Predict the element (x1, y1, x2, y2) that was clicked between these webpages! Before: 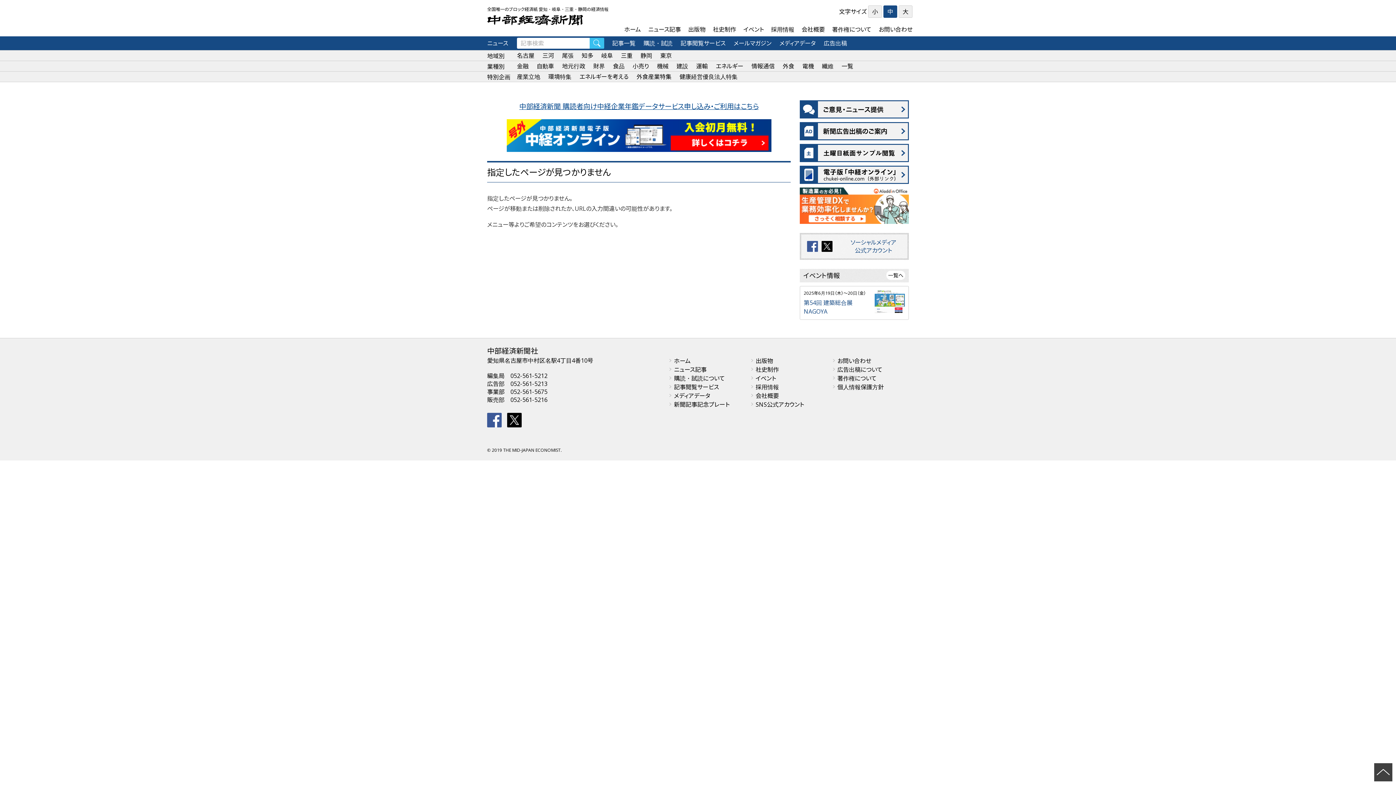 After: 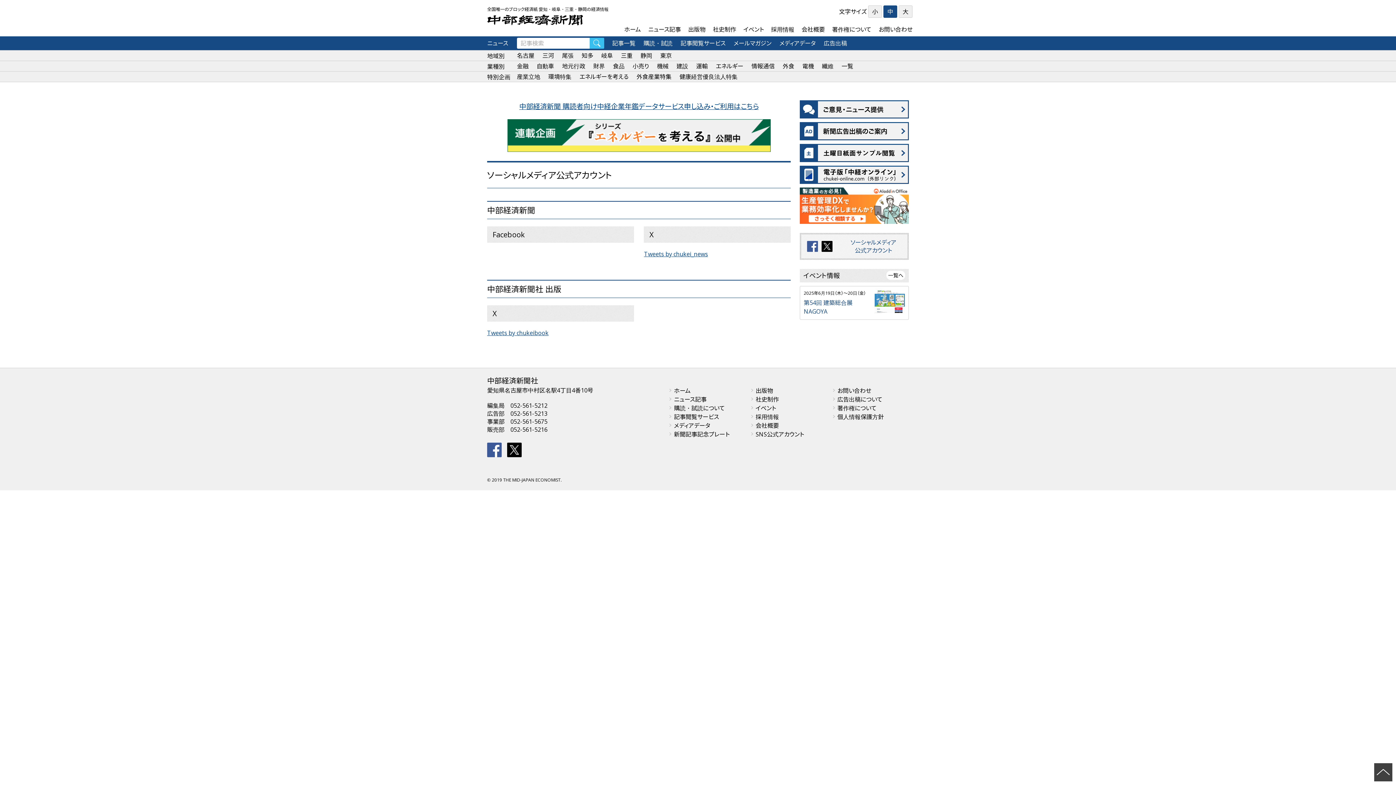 Action: bbox: (800, 233, 909, 260) label: ソーシャルメディア
公式アカウント